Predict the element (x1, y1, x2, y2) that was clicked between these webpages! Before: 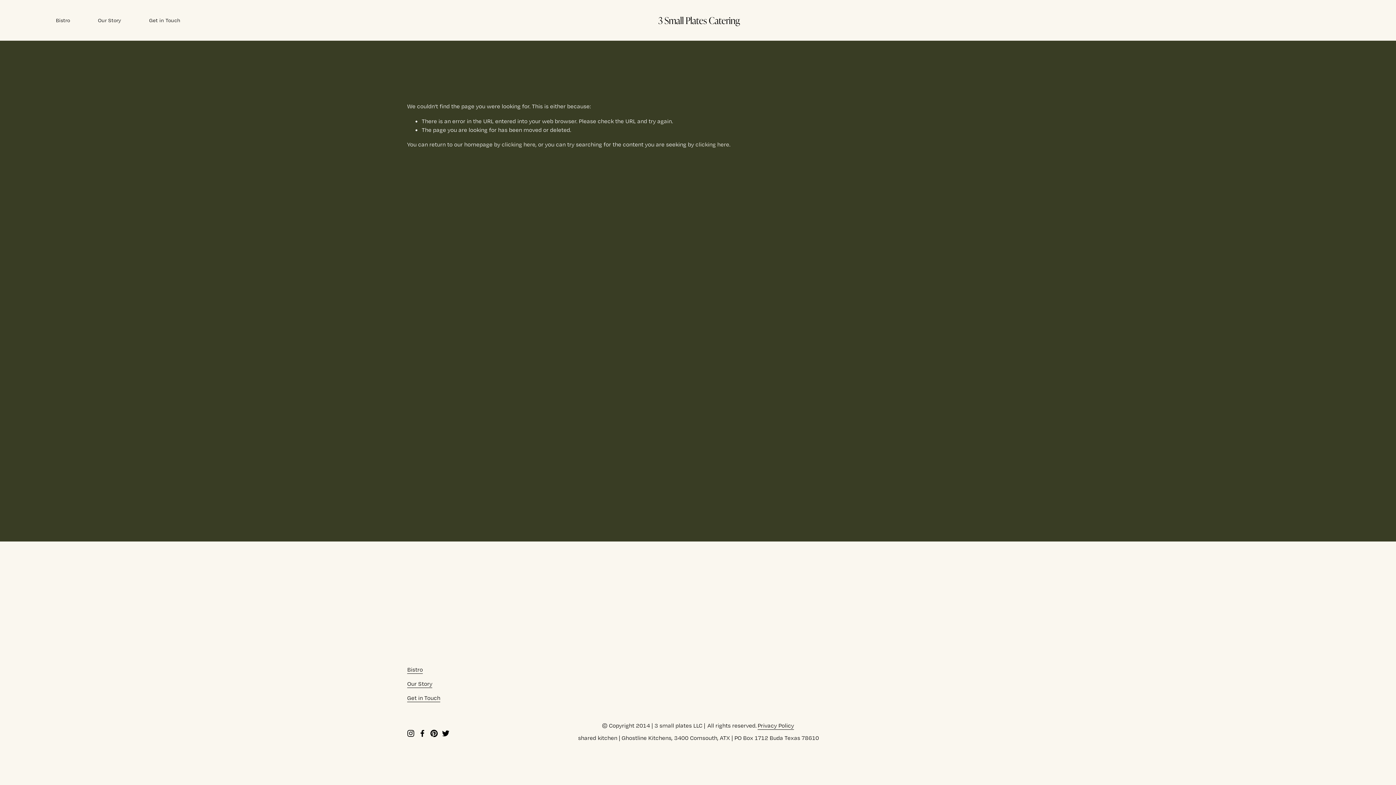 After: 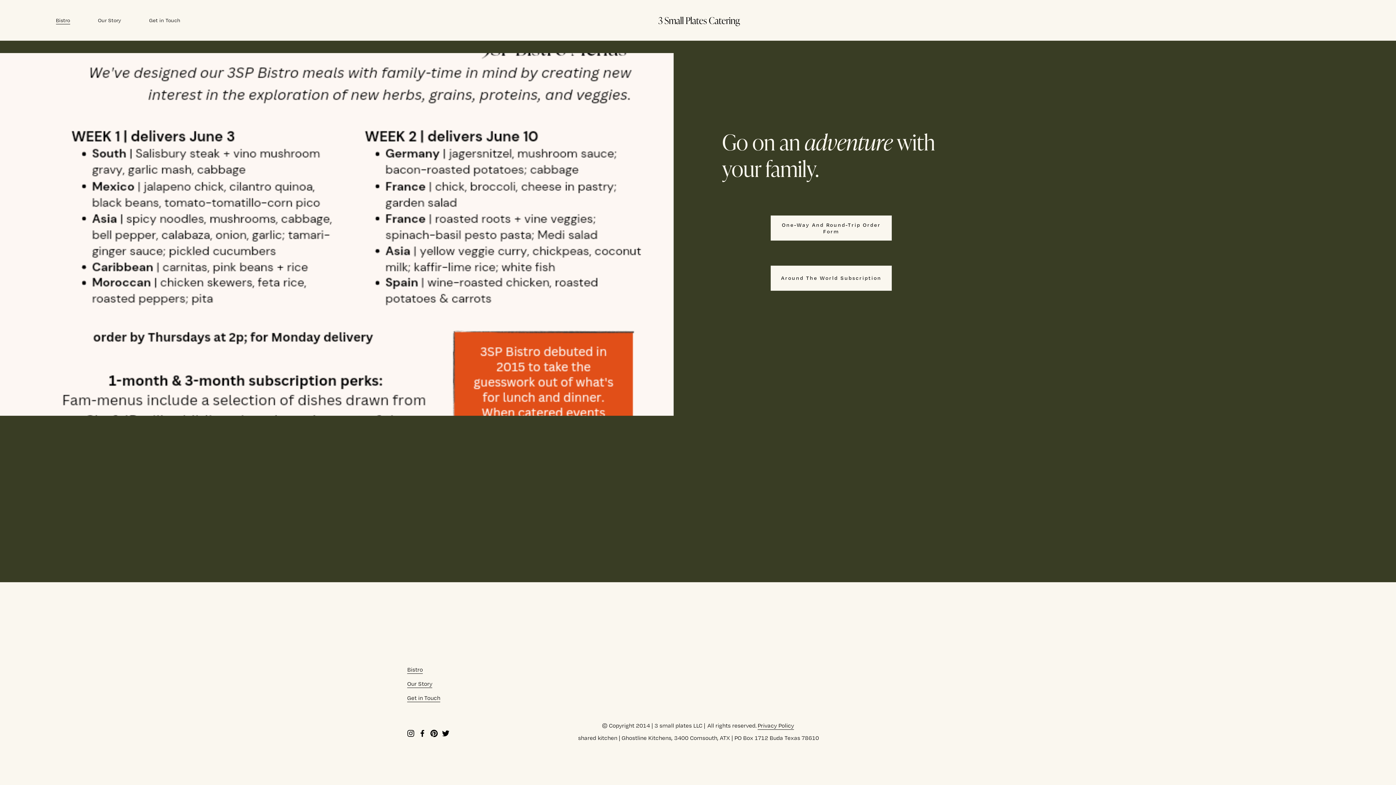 Action: bbox: (55, 15, 70, 24) label: Bistro